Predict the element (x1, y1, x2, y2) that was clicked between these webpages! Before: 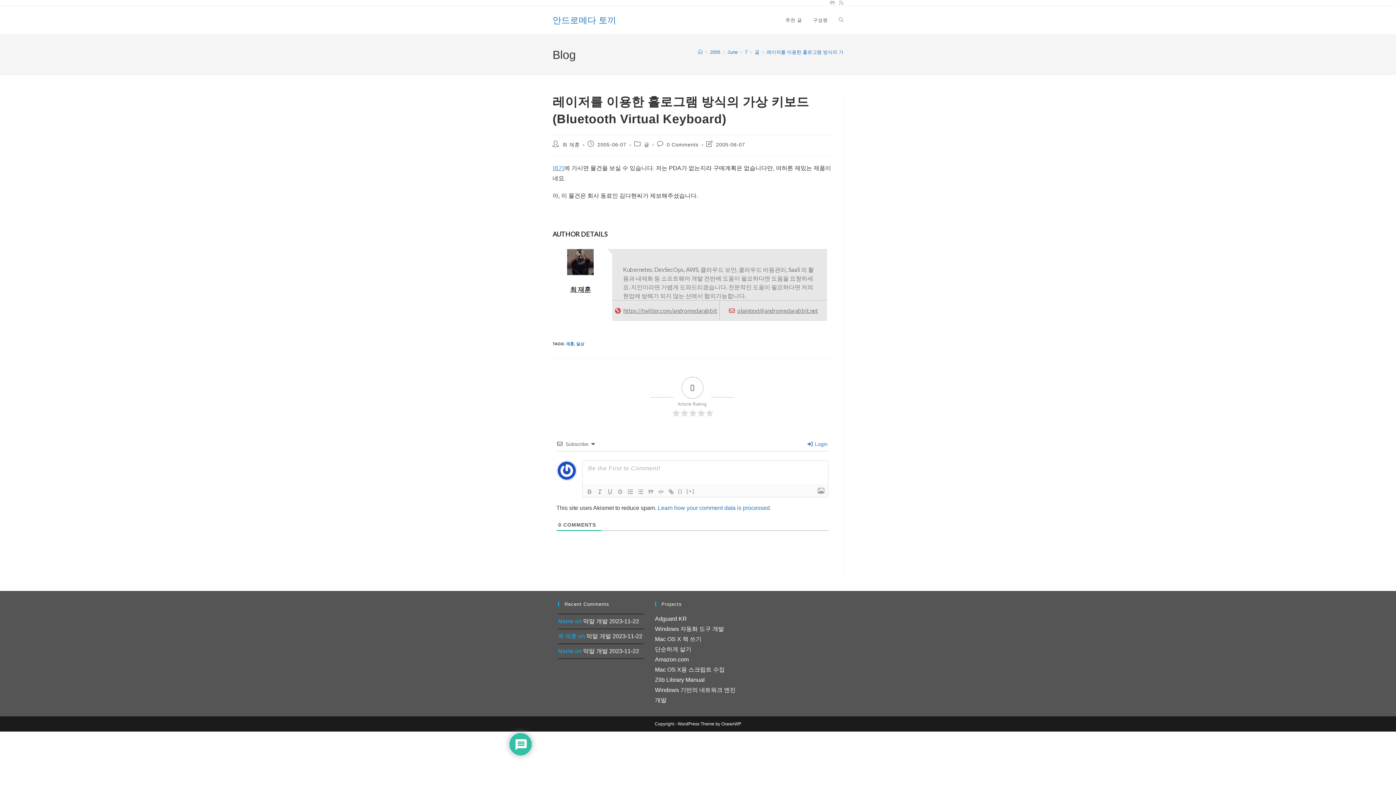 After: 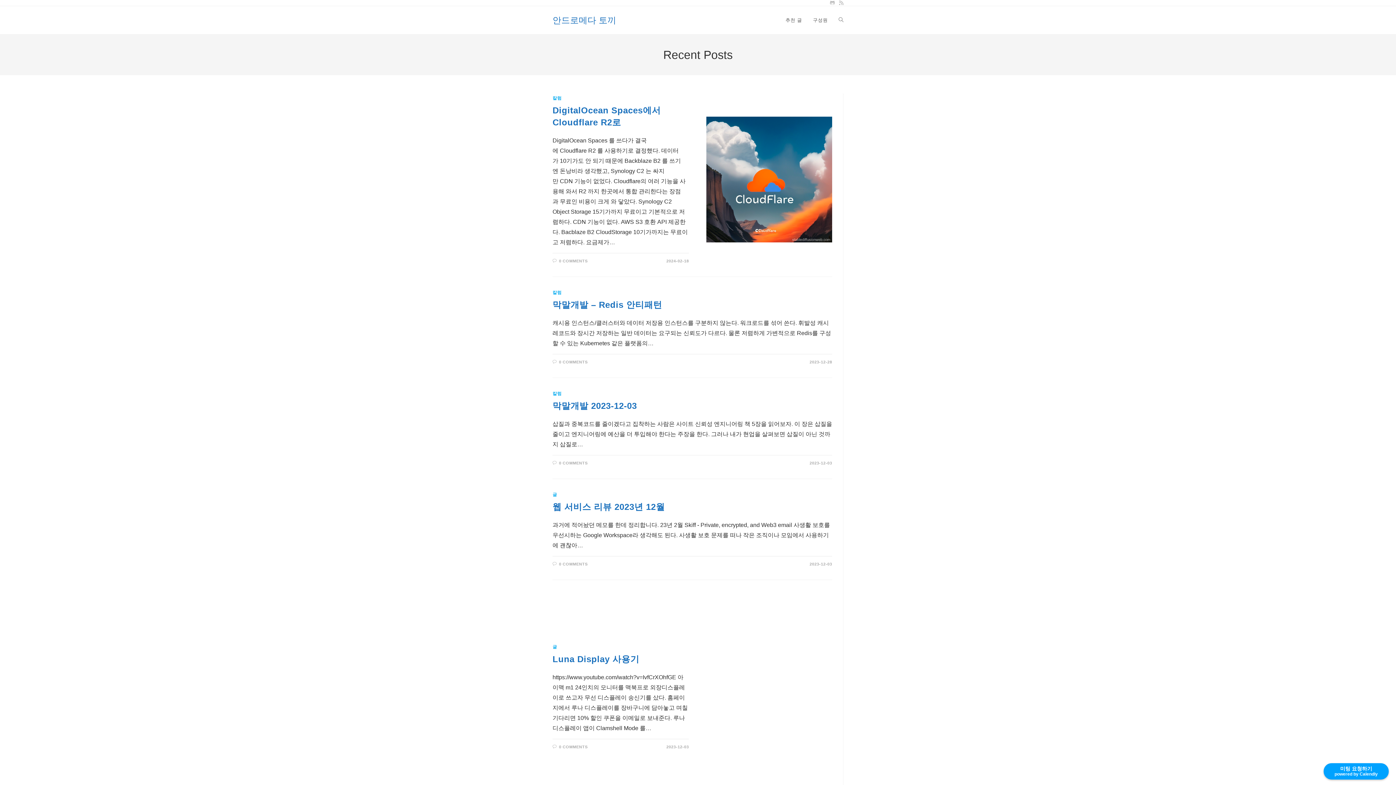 Action: bbox: (698, 49, 702, 54) label: Home